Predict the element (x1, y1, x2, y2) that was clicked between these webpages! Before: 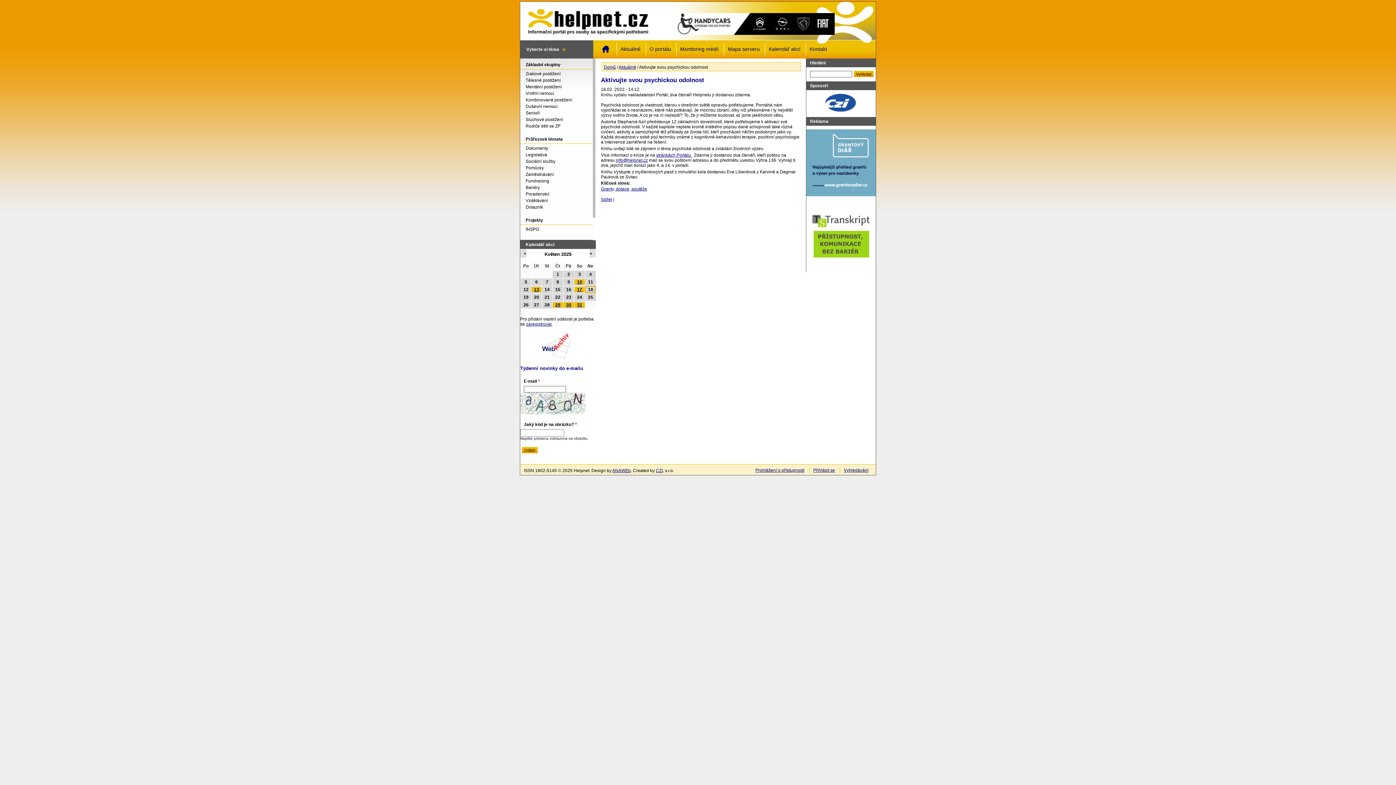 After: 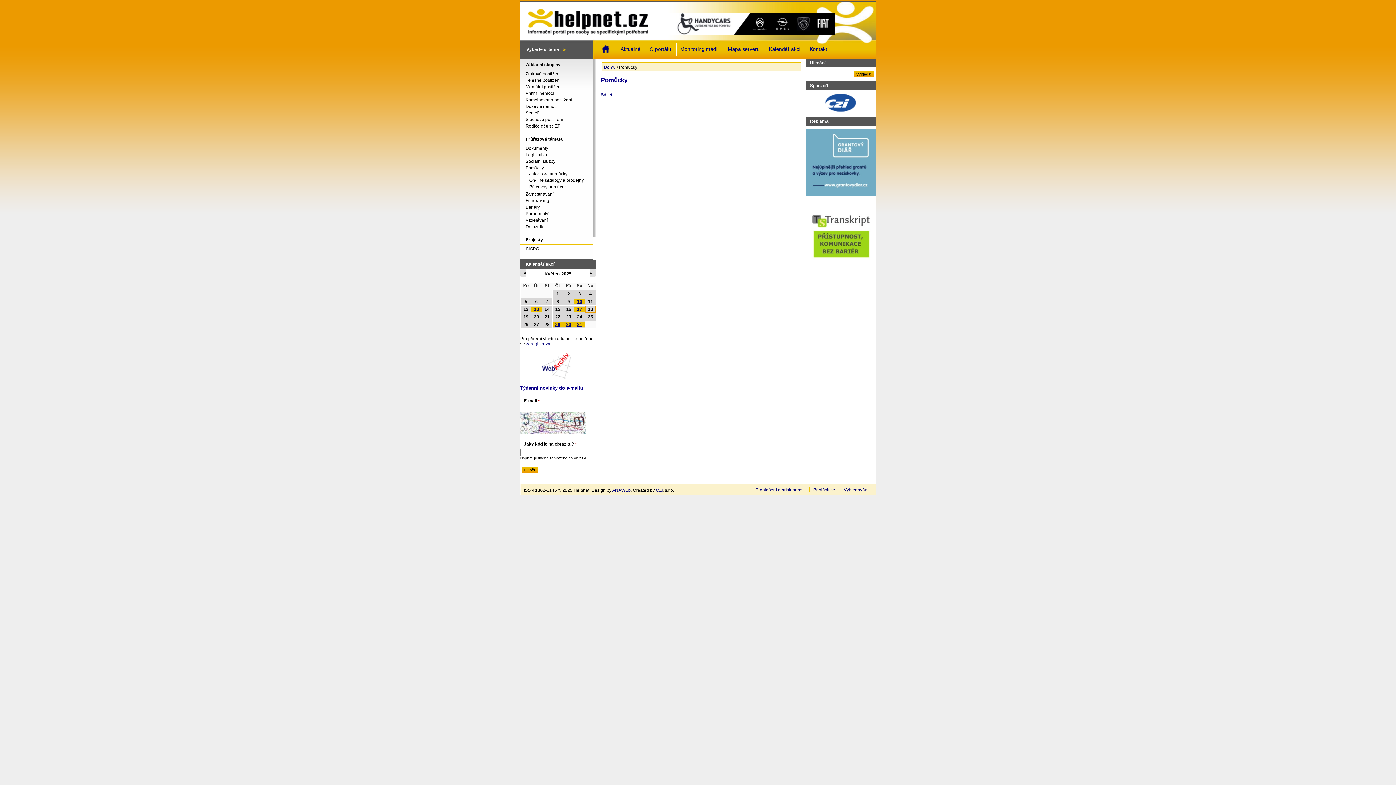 Action: label: Pomůcky bbox: (520, 165, 591, 170)